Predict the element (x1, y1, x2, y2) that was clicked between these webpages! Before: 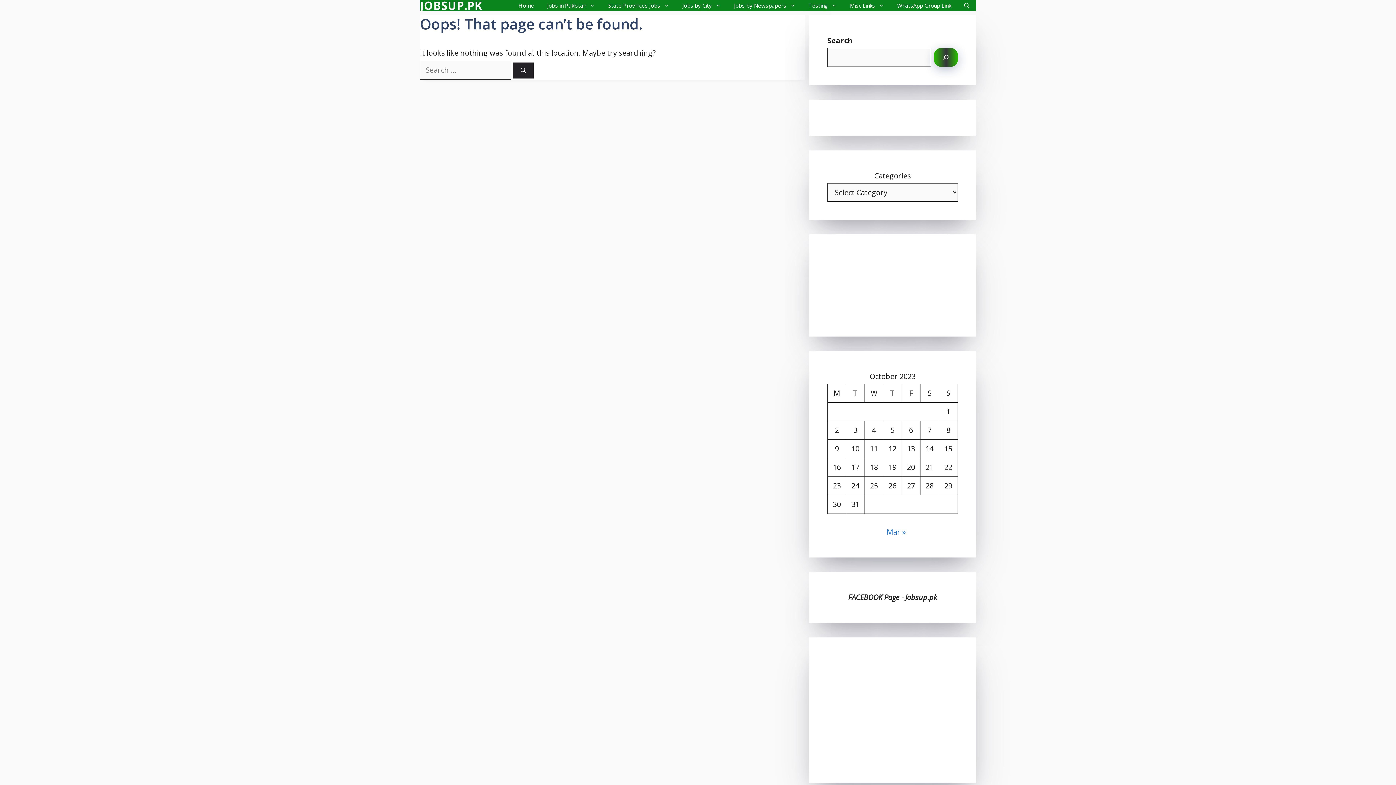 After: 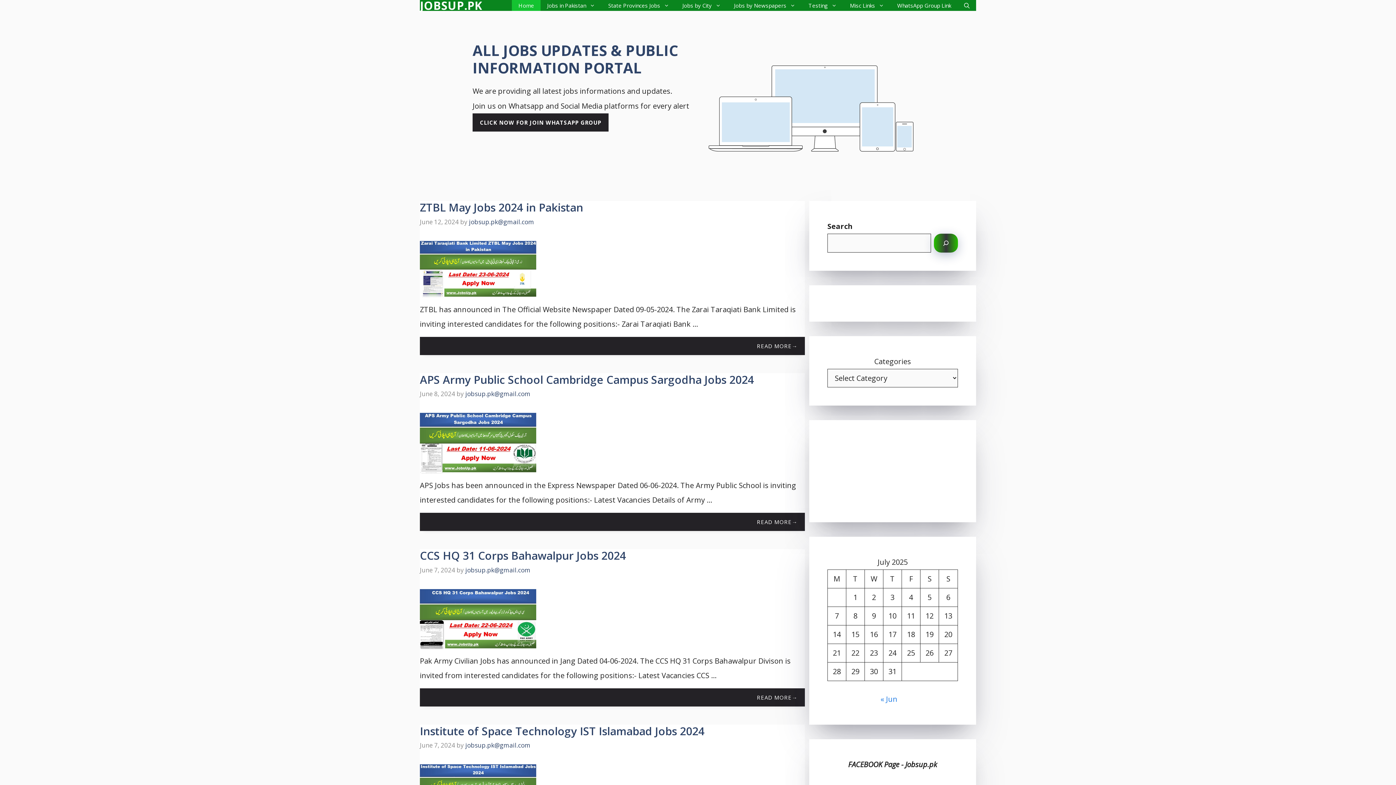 Action: label: JOBSUP.PK bbox: (420, 0, 482, 10)